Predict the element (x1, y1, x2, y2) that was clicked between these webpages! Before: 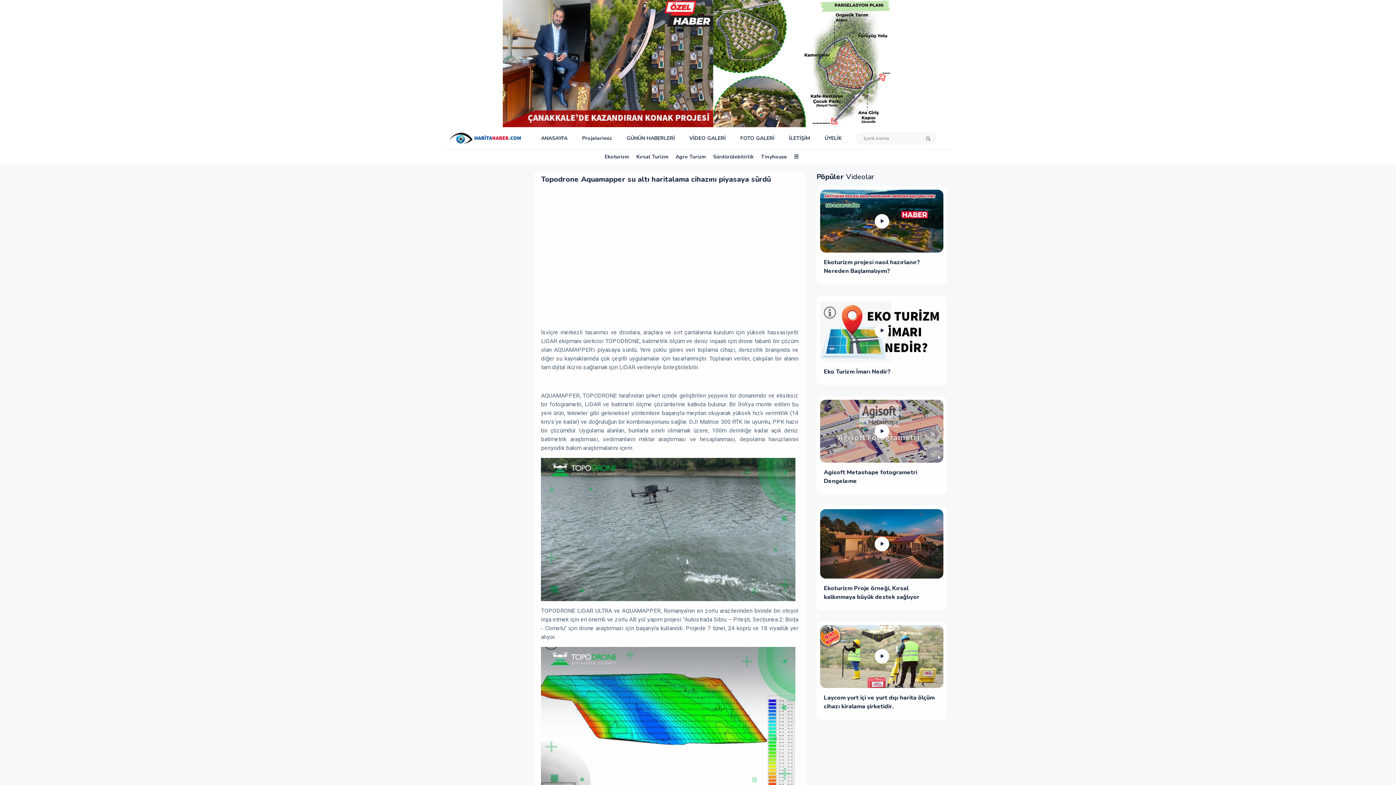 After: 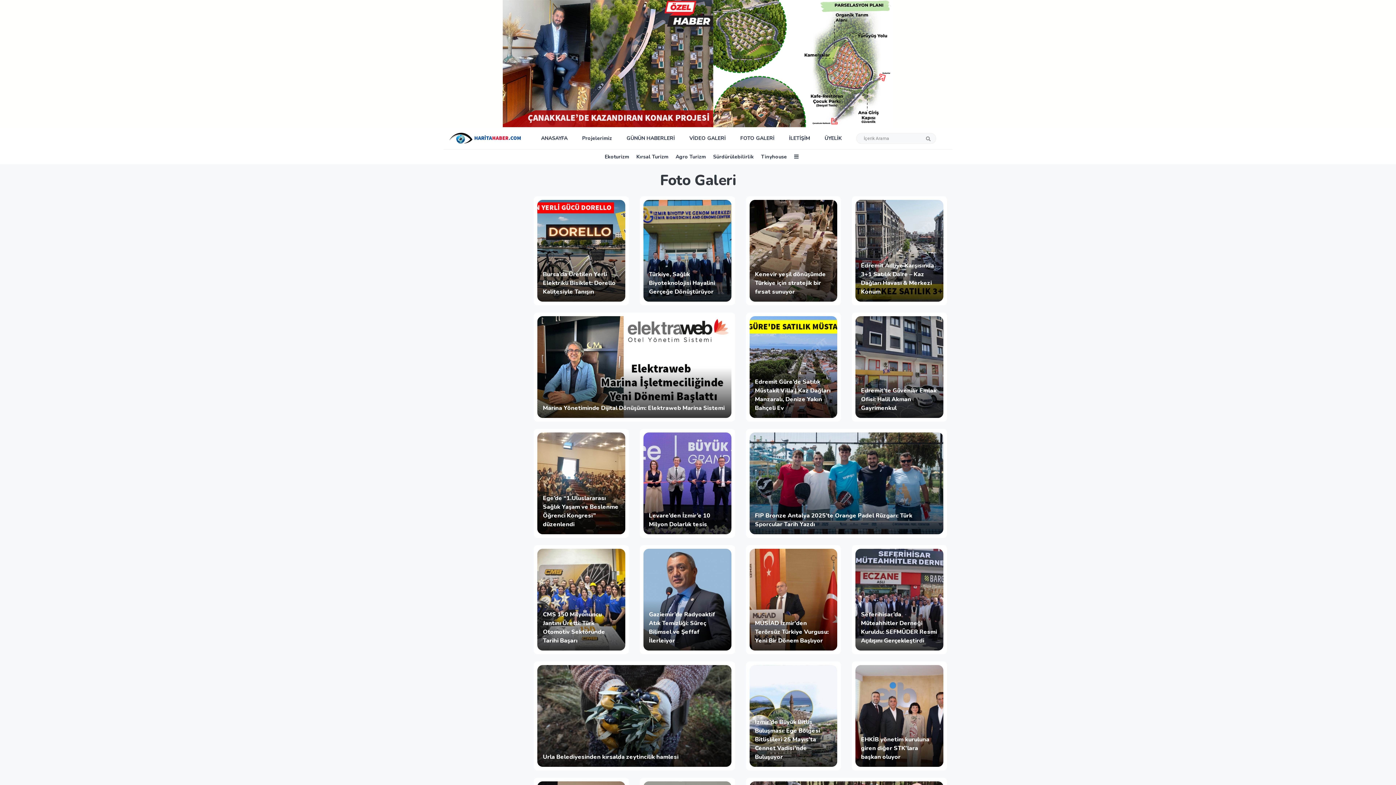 Action: label: FOTO GALERİ bbox: (740, 127, 774, 149)